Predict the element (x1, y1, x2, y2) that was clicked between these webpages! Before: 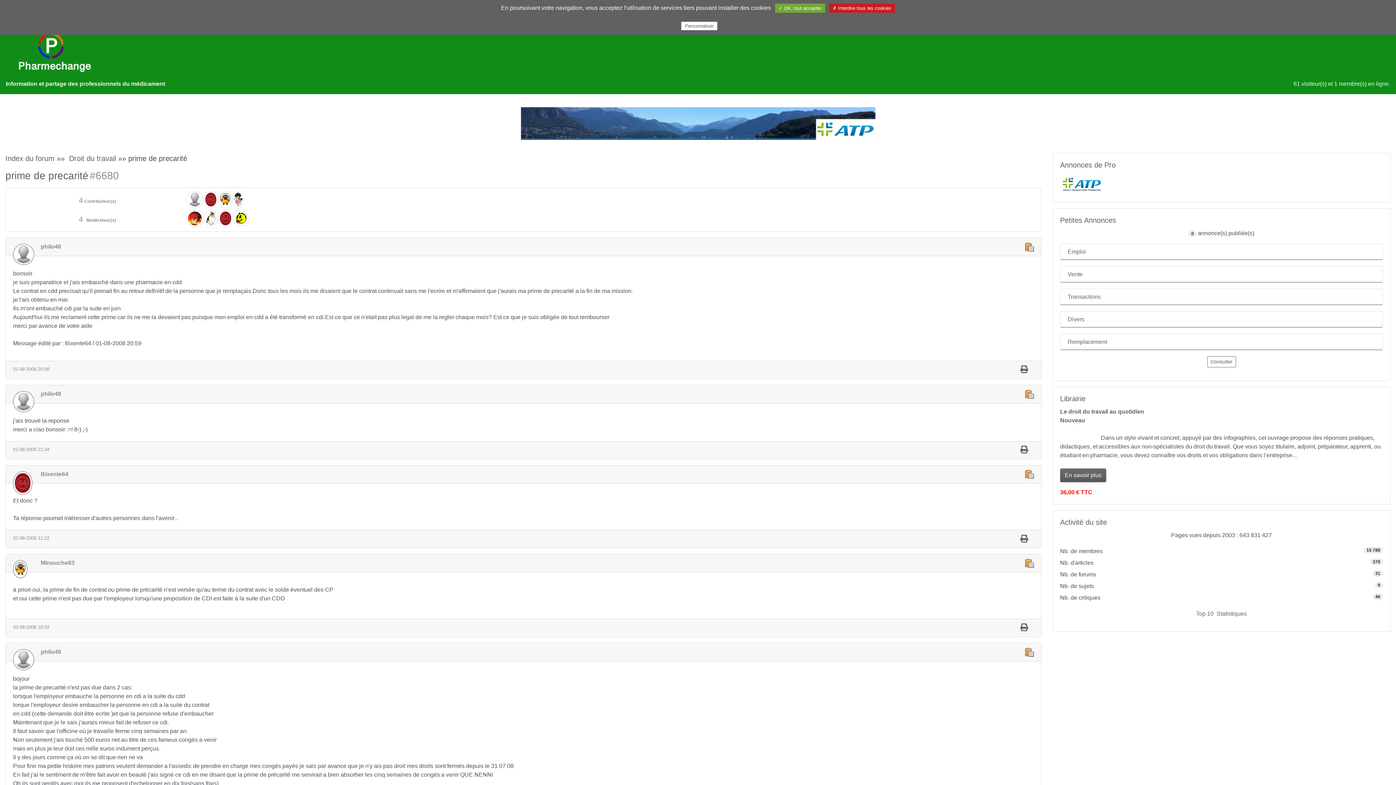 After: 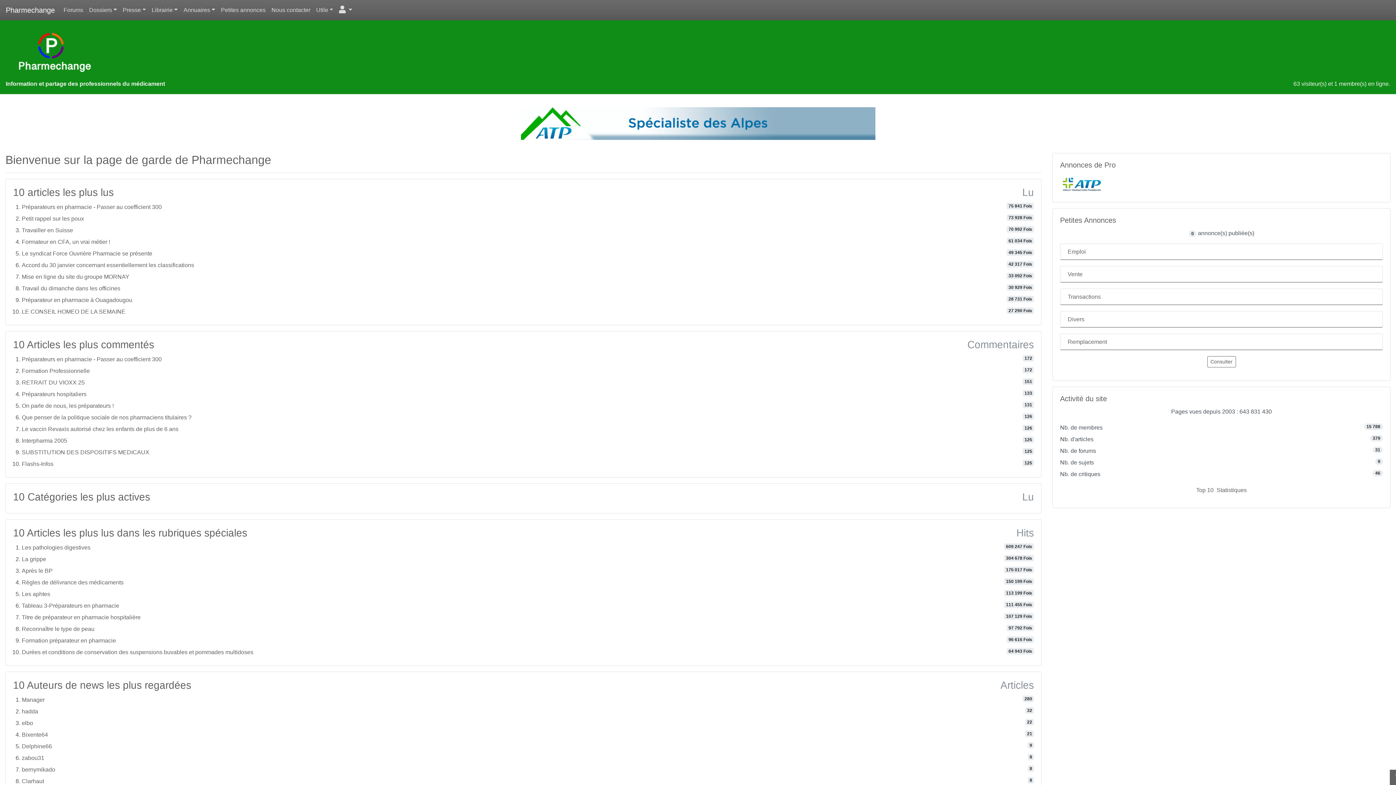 Action: bbox: (1196, 610, 1214, 617) label: Top 10